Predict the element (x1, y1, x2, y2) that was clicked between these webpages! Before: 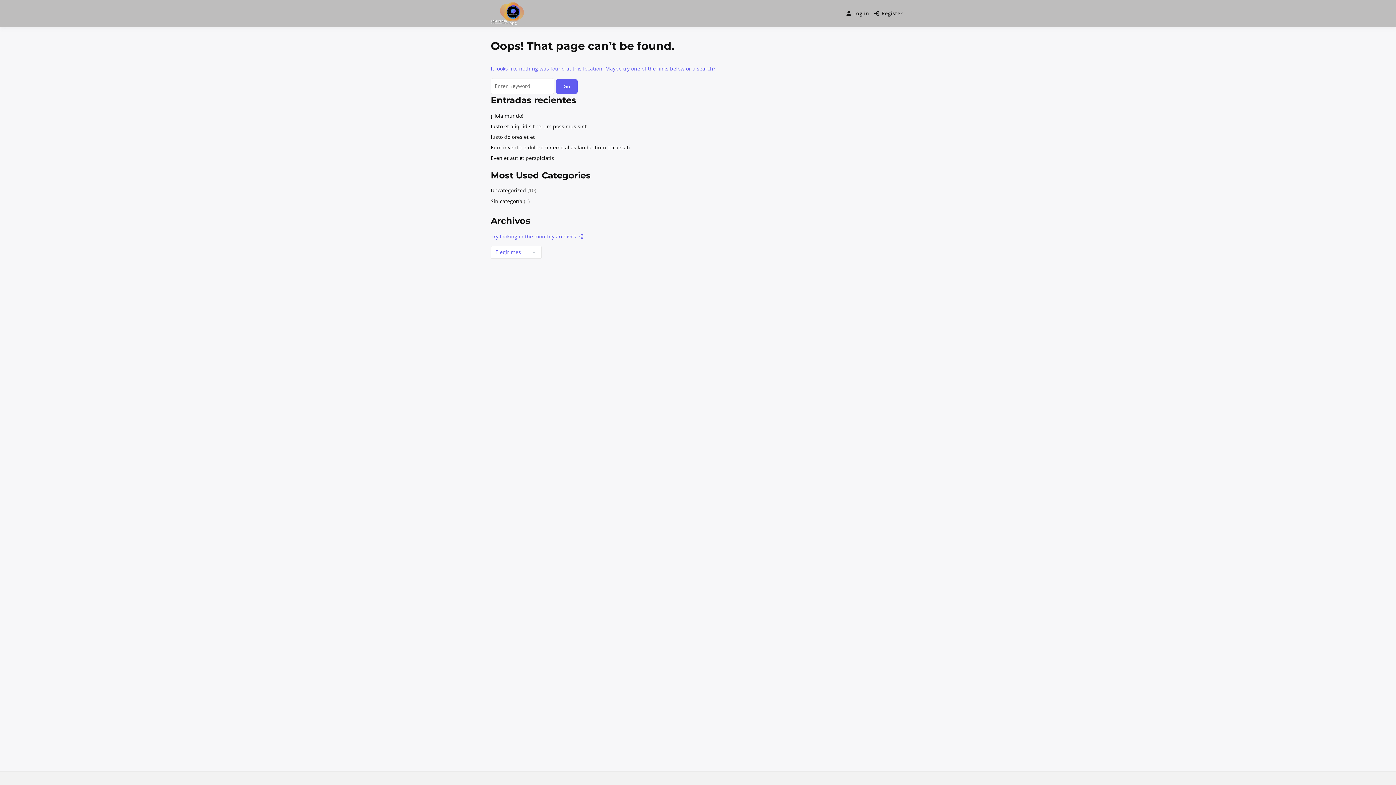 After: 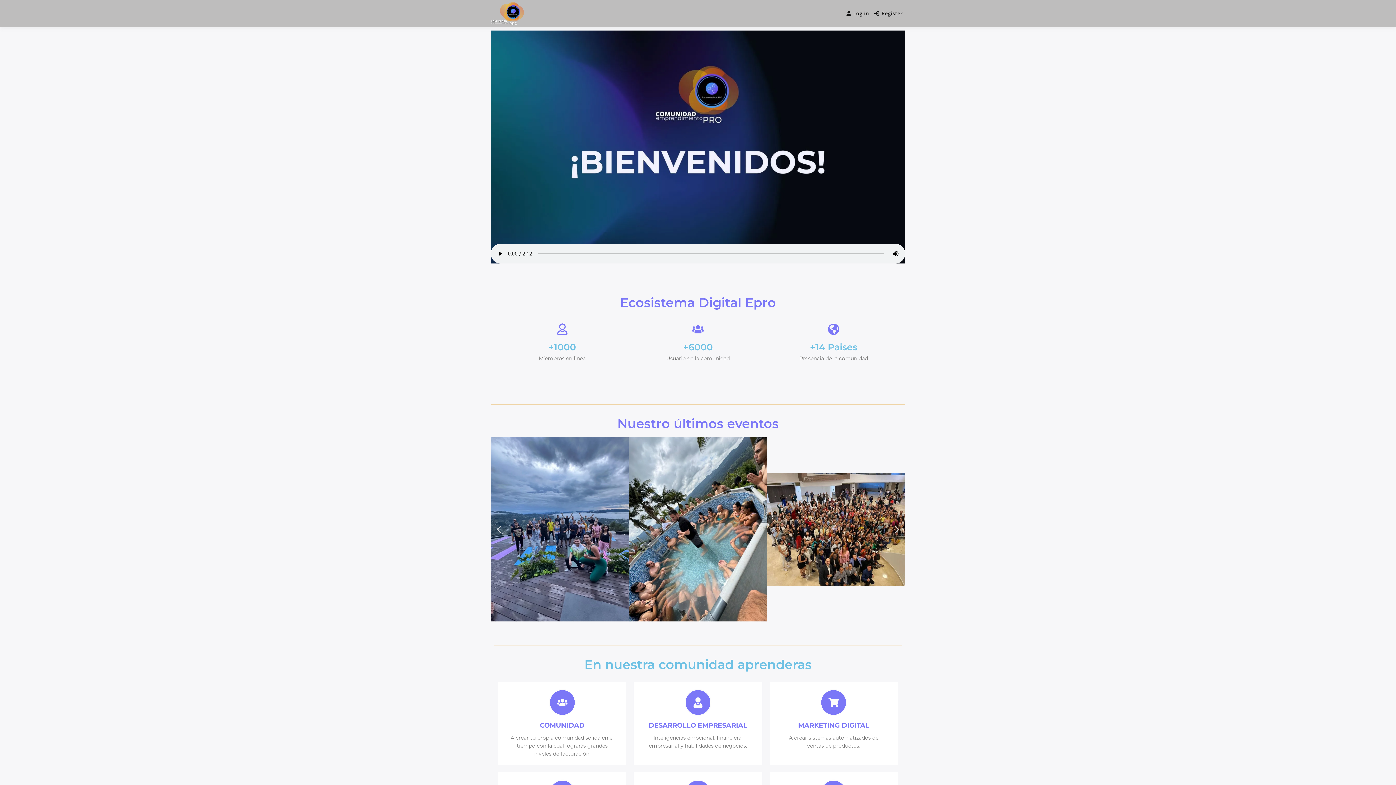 Action: bbox: (490, 1, 524, 25)